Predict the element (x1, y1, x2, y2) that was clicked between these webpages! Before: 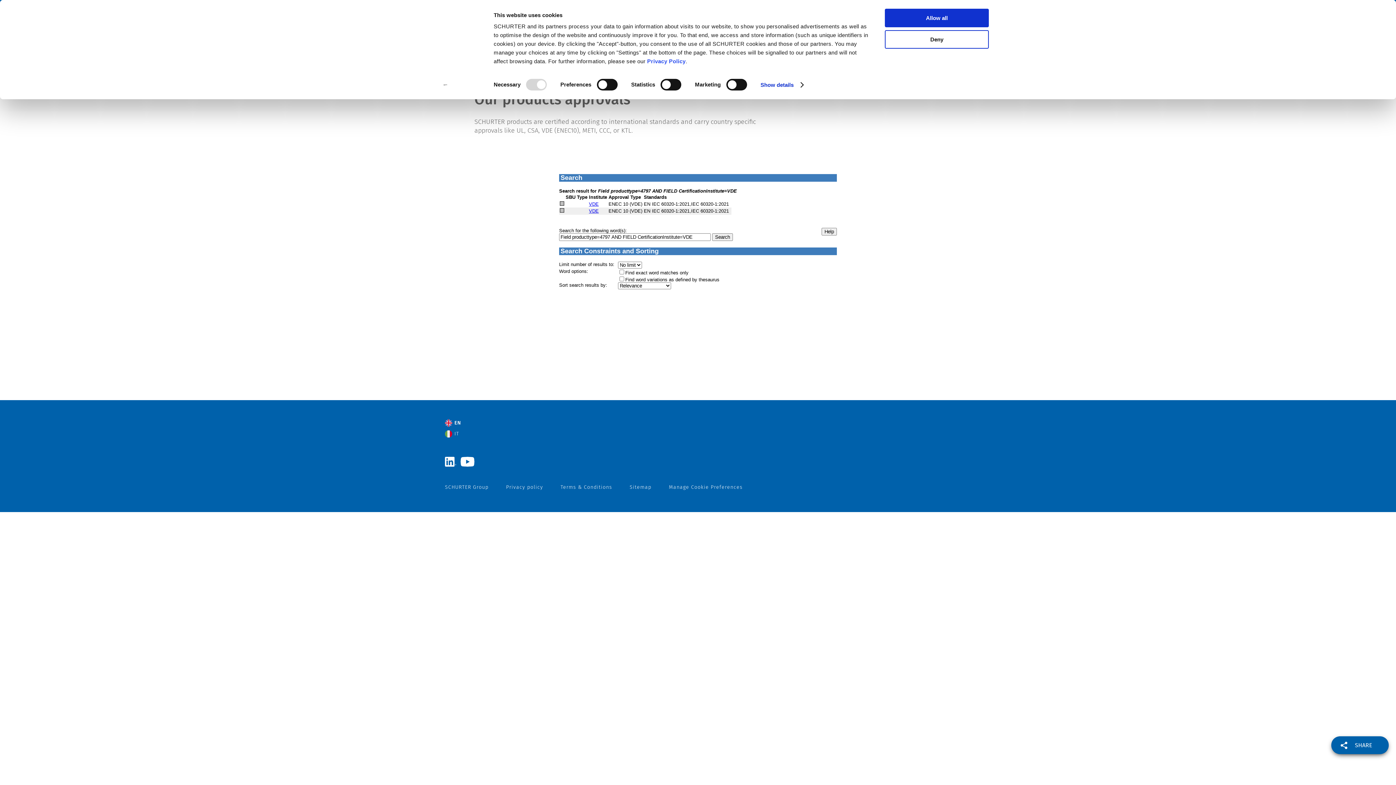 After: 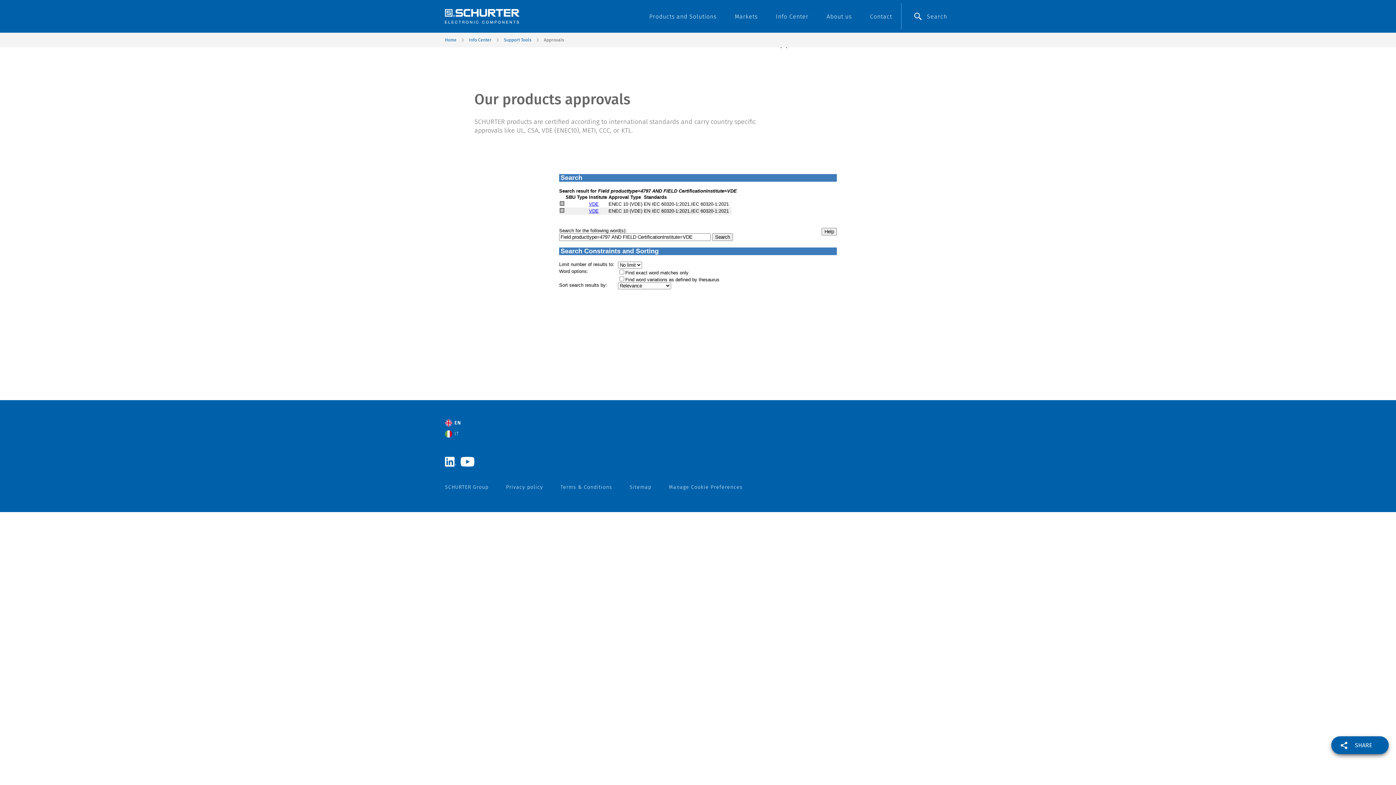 Action: label: Deny bbox: (885, 30, 989, 48)